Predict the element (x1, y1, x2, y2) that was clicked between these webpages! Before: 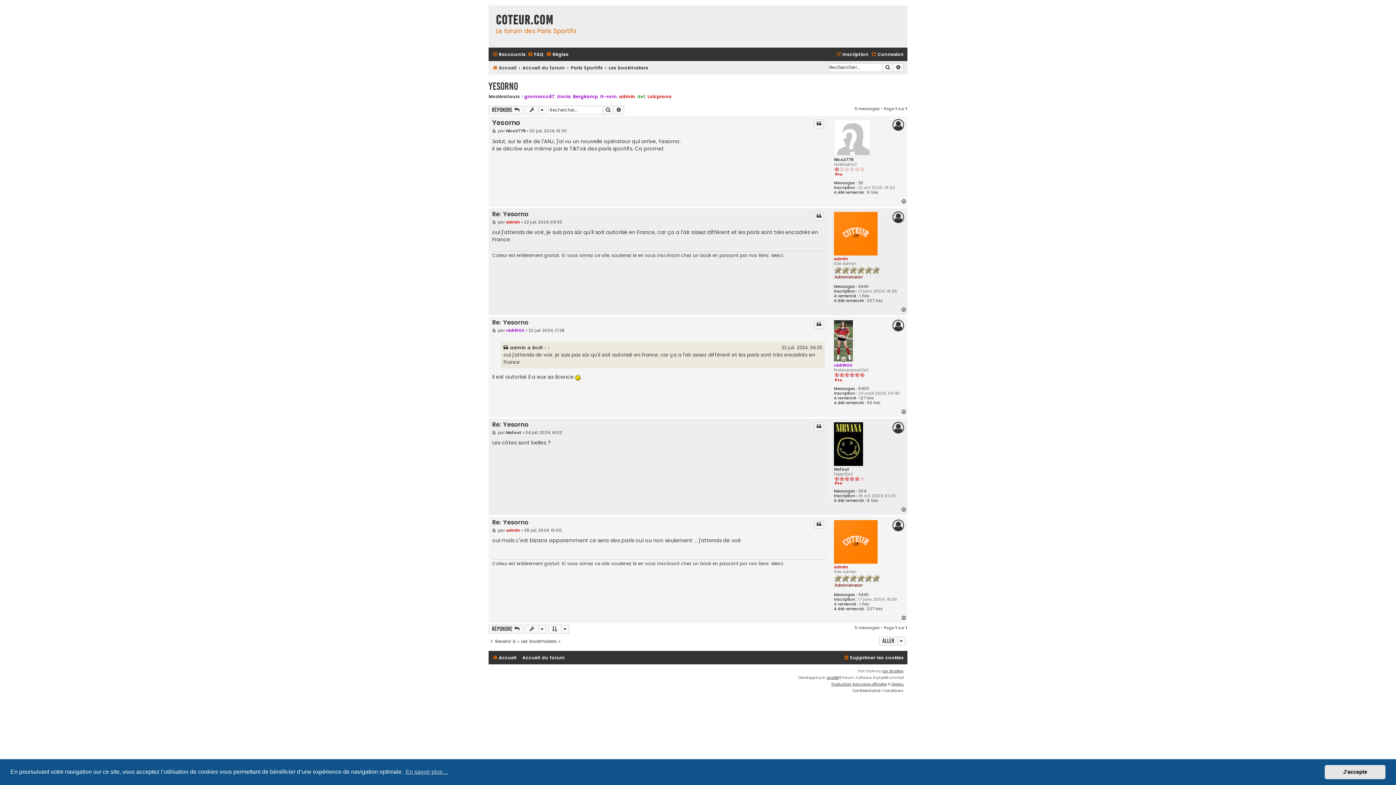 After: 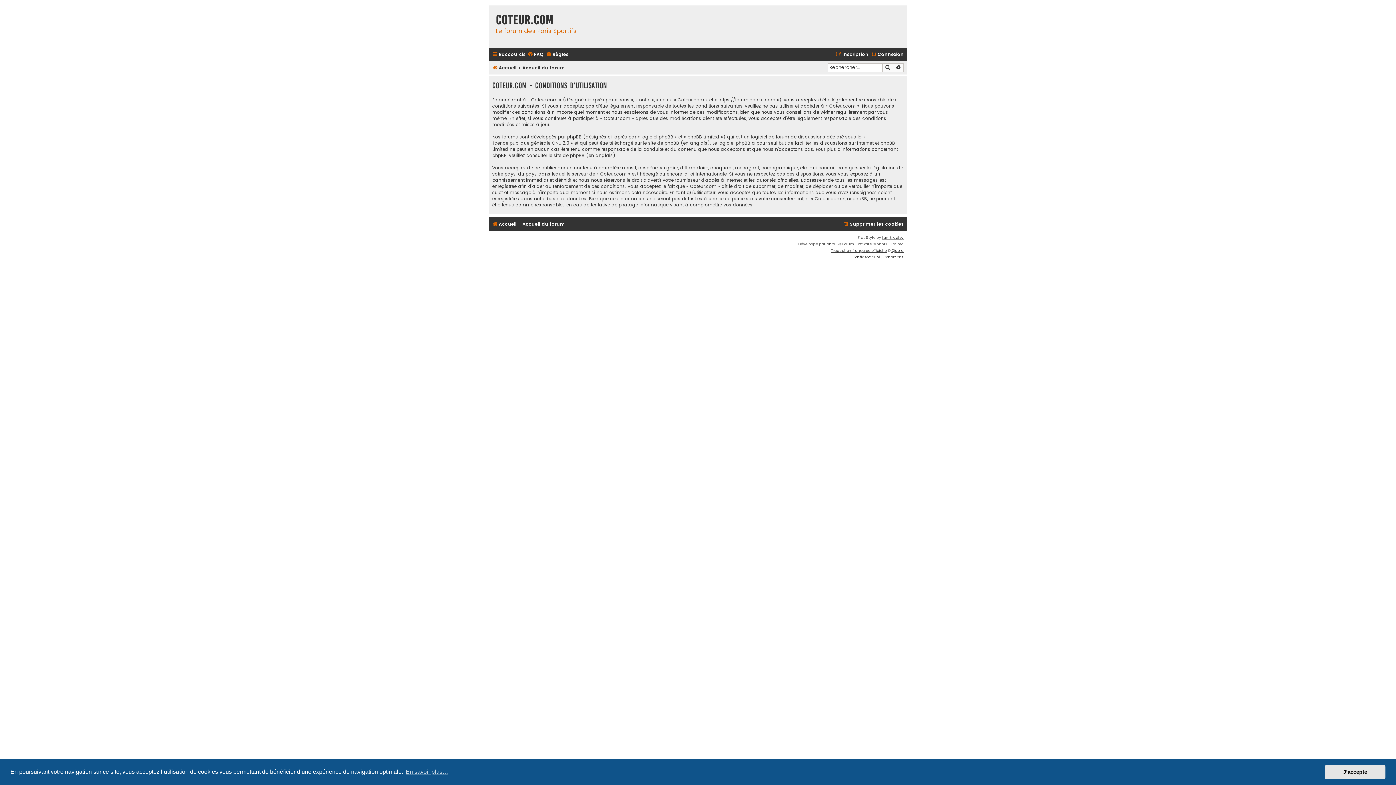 Action: label: Conditions bbox: (883, 660, 904, 666)